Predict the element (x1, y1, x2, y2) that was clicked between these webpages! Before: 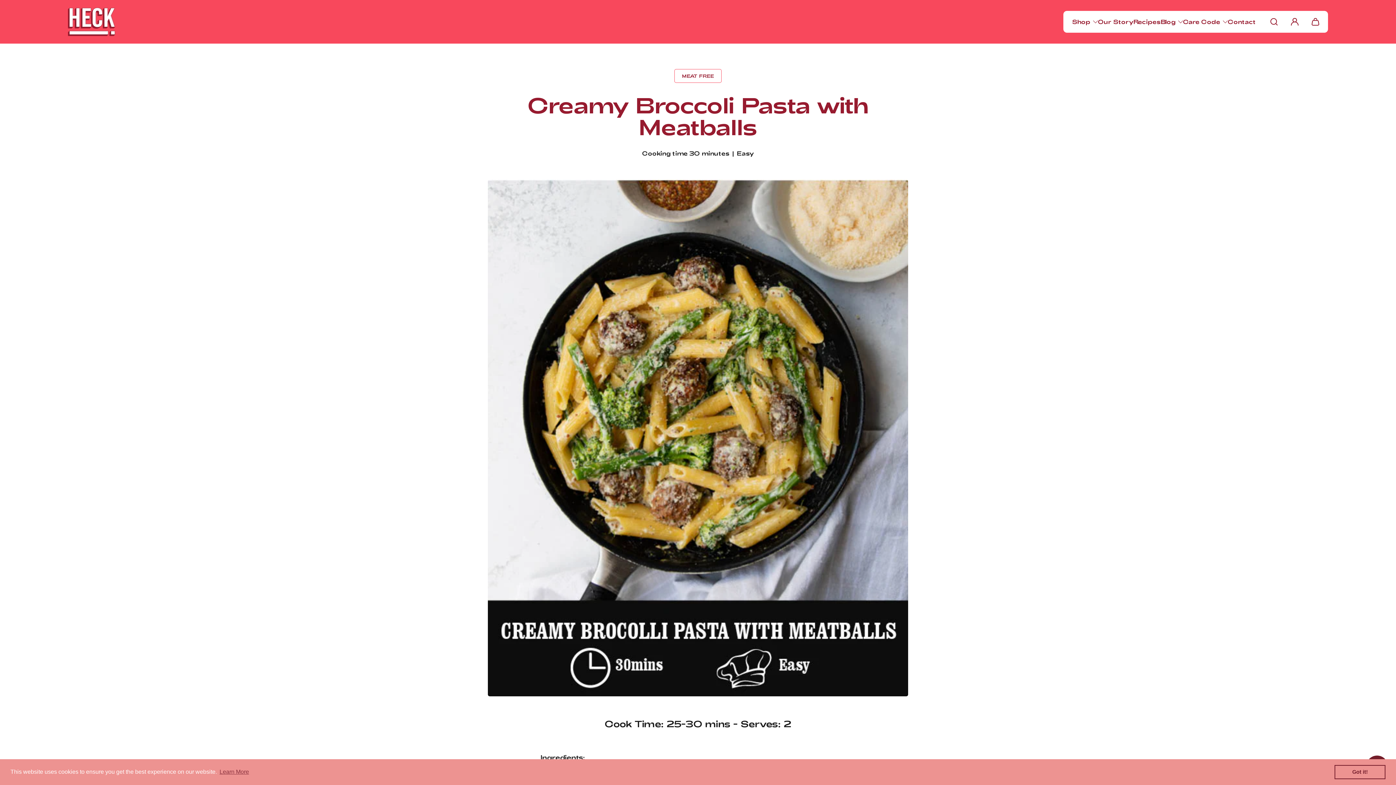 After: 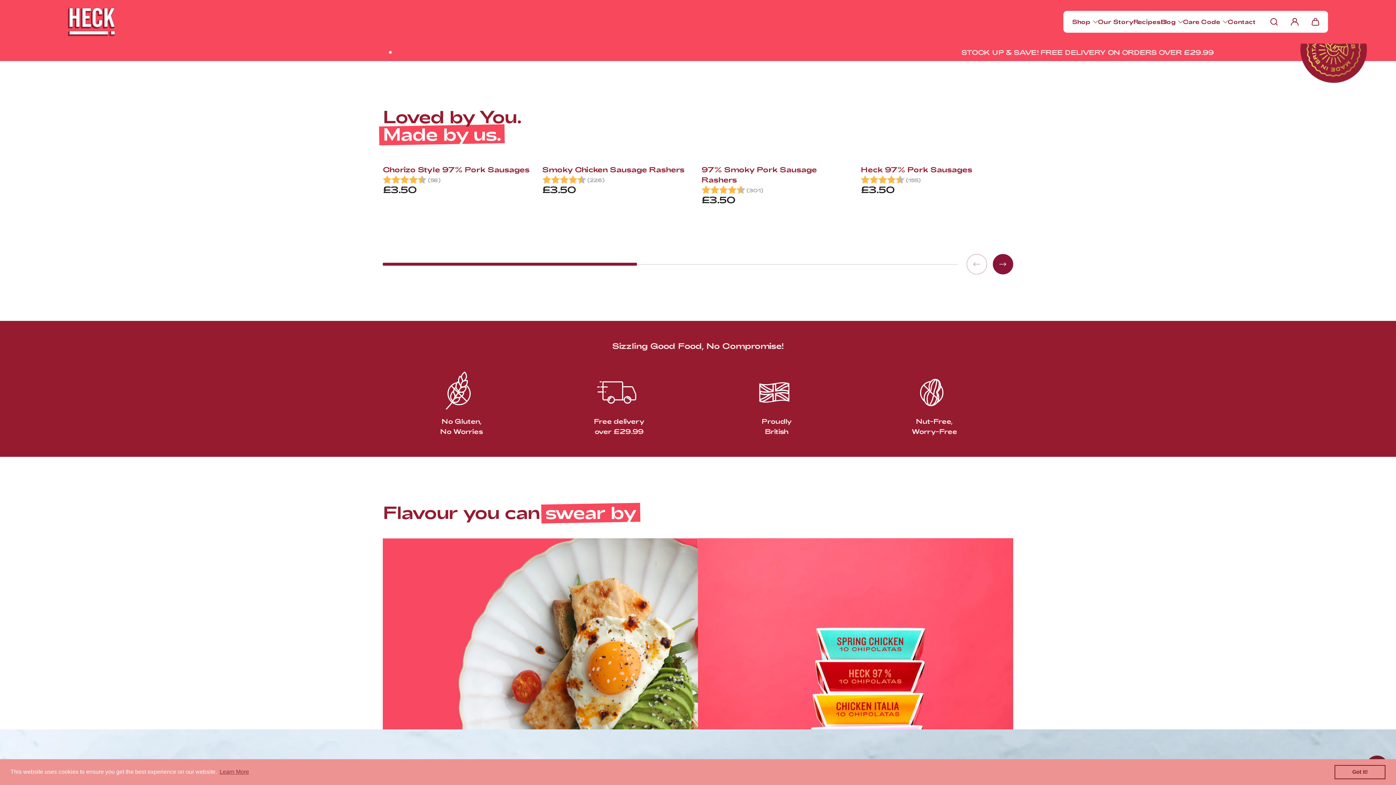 Action: bbox: (67, 7, 115, 36)